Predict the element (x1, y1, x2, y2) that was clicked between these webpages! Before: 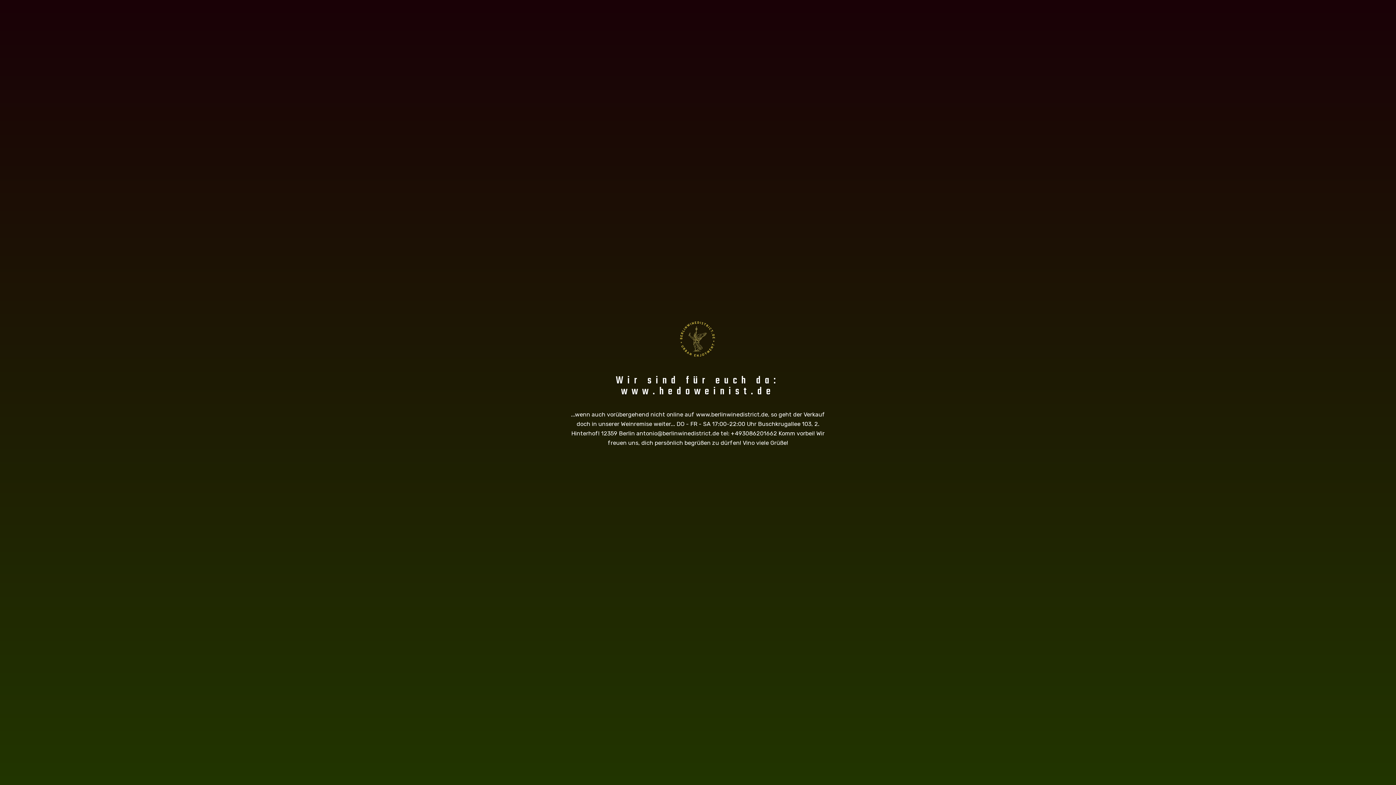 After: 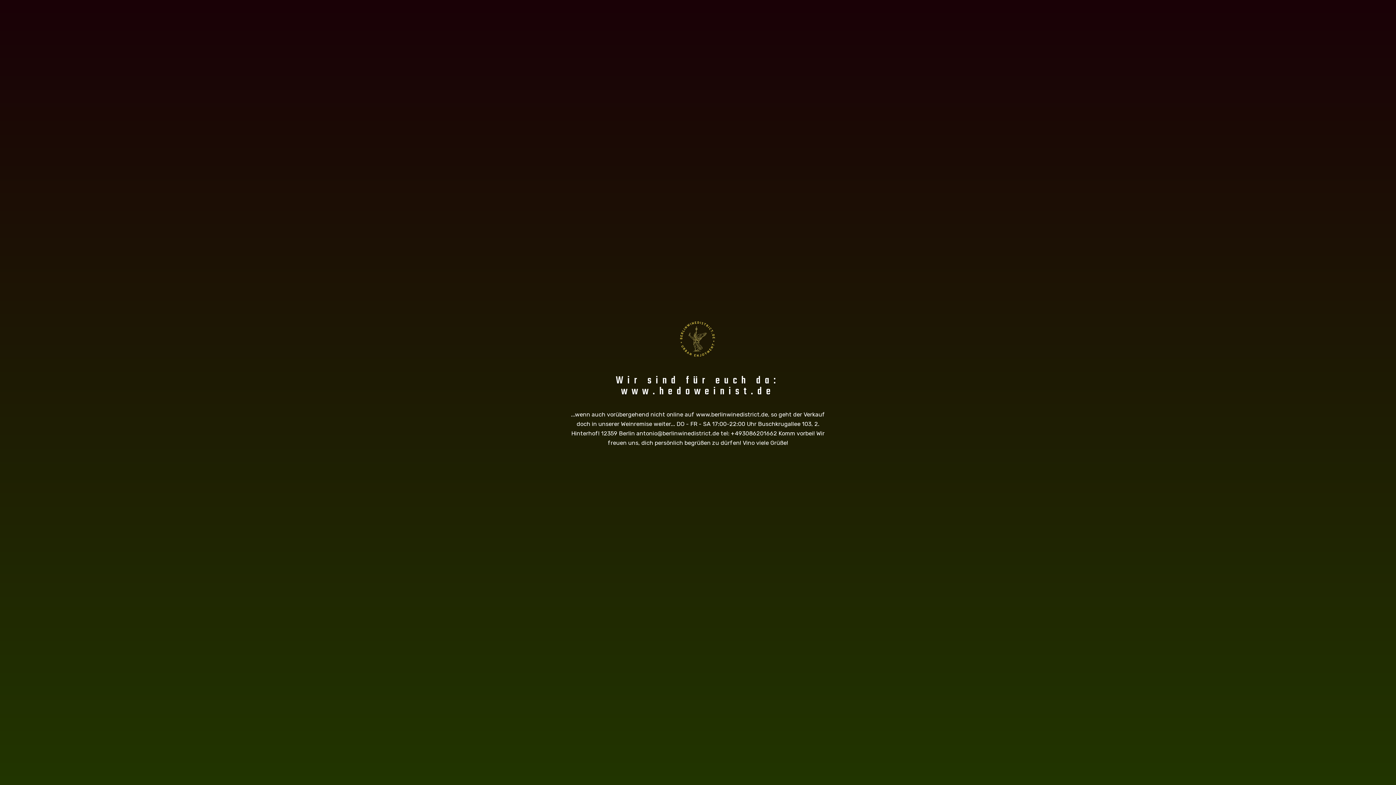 Action: bbox: (680, 335, 716, 342)